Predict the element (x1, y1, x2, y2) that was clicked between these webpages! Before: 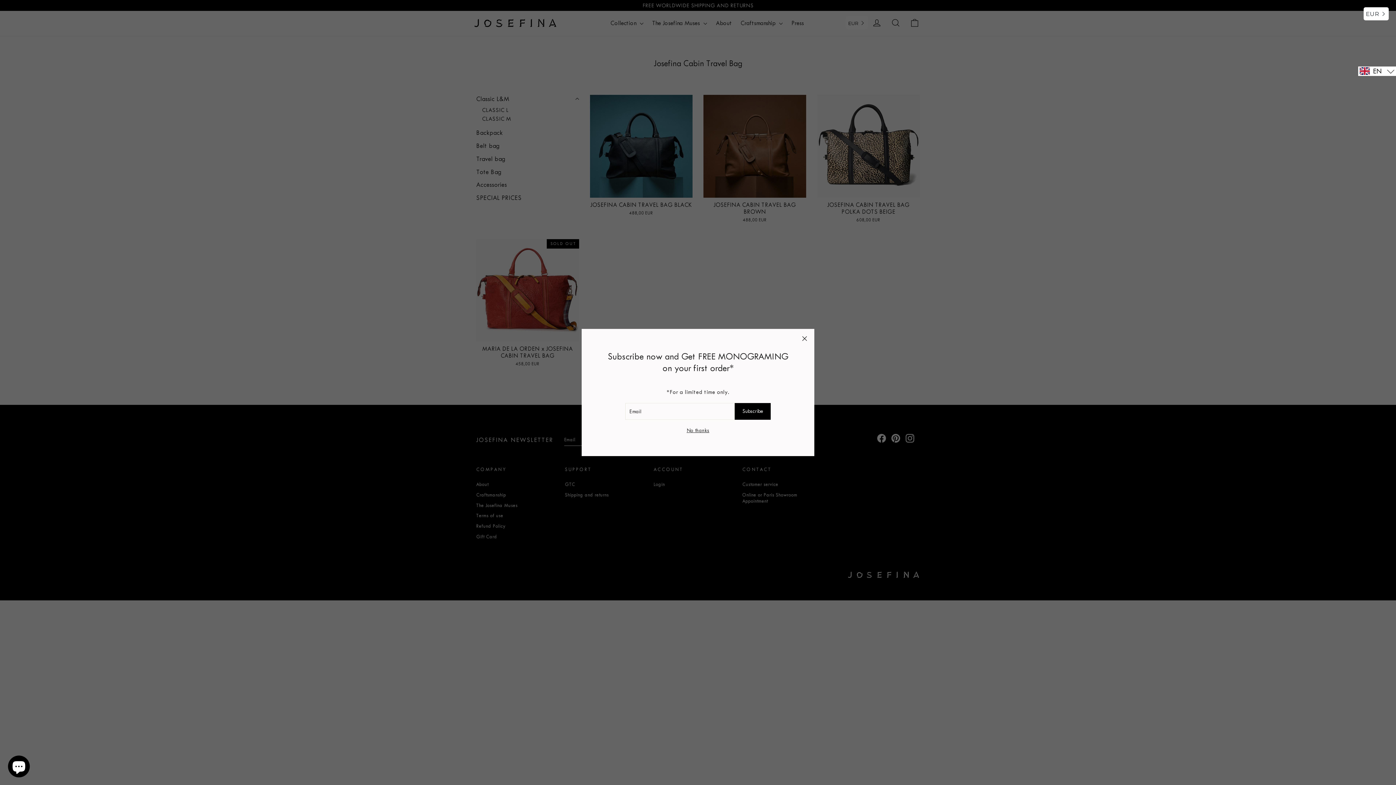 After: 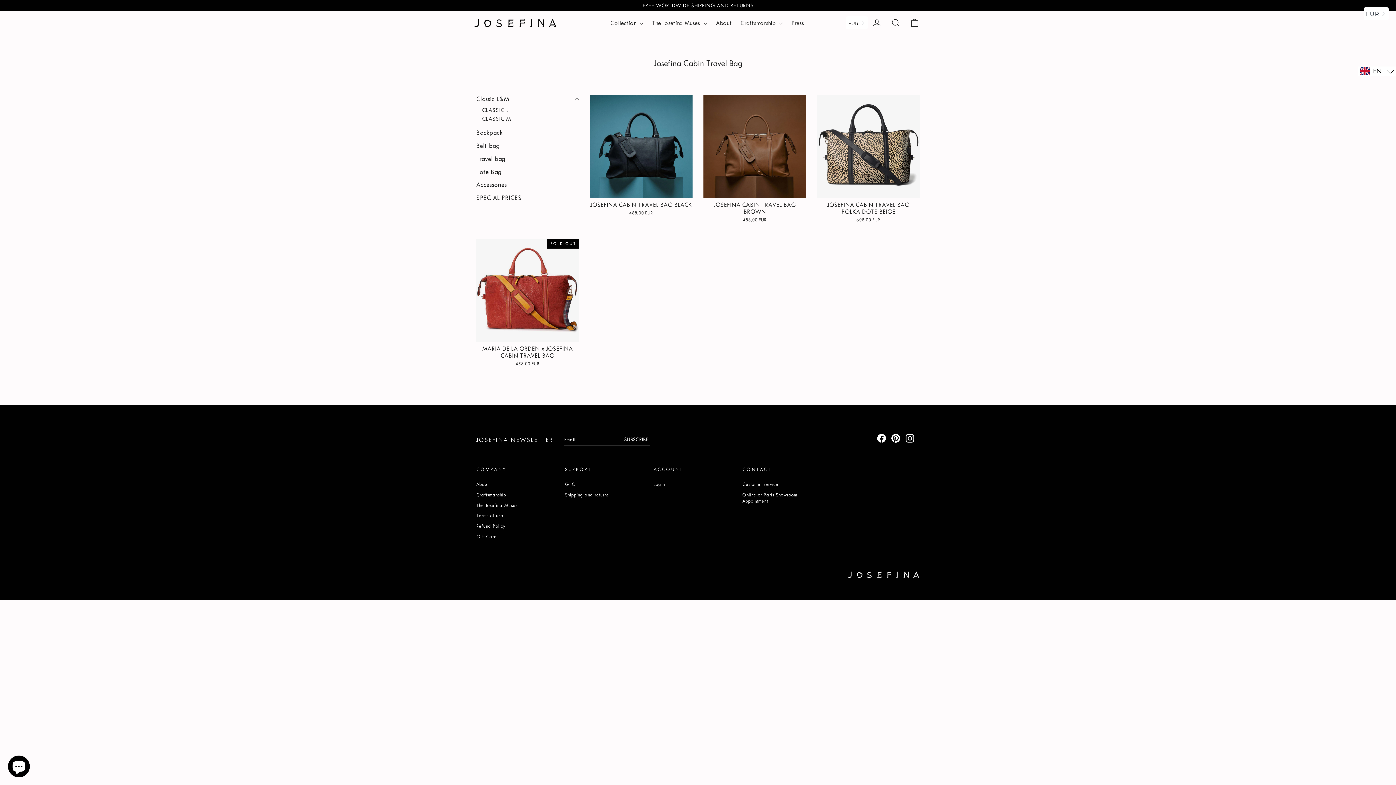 Action: bbox: (794, 330, 814, 350) label: "Close (esc)"